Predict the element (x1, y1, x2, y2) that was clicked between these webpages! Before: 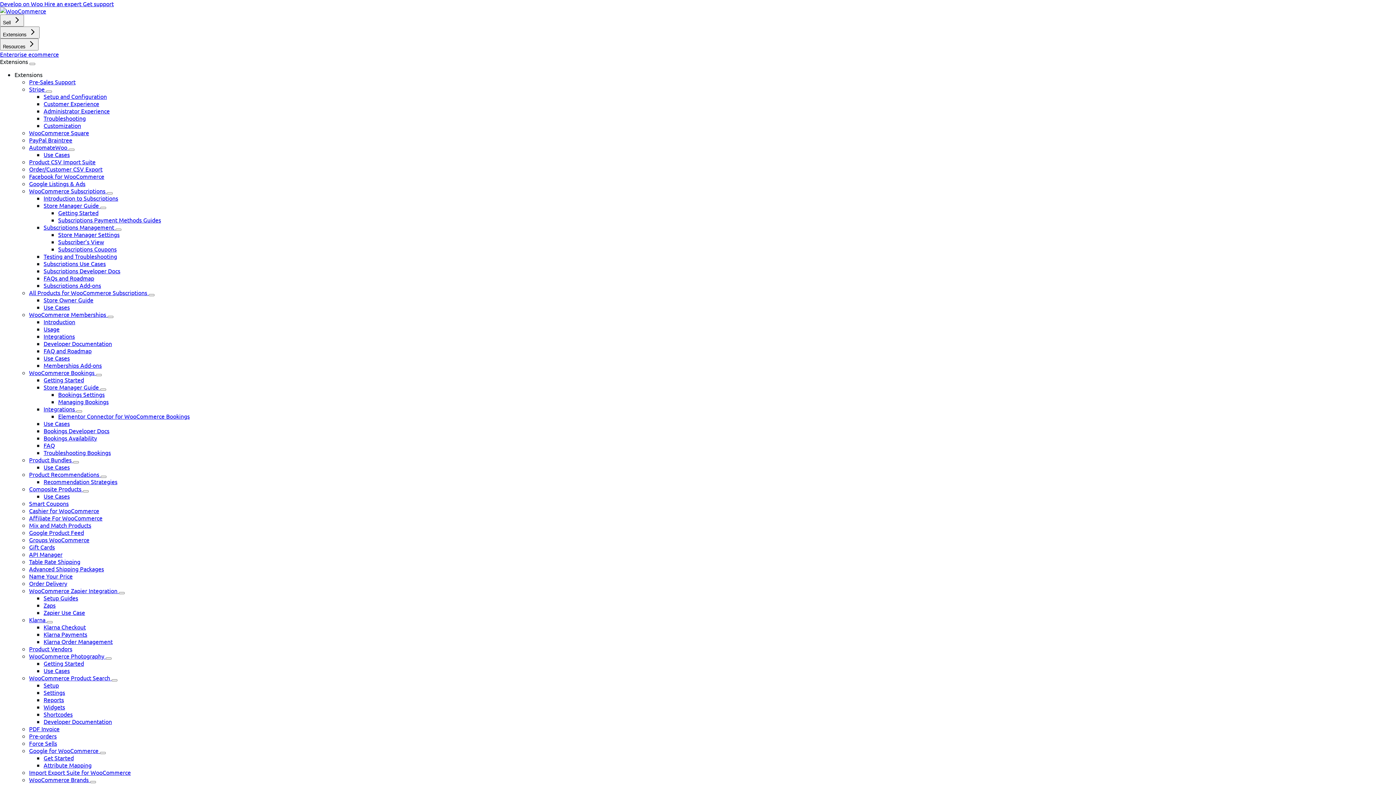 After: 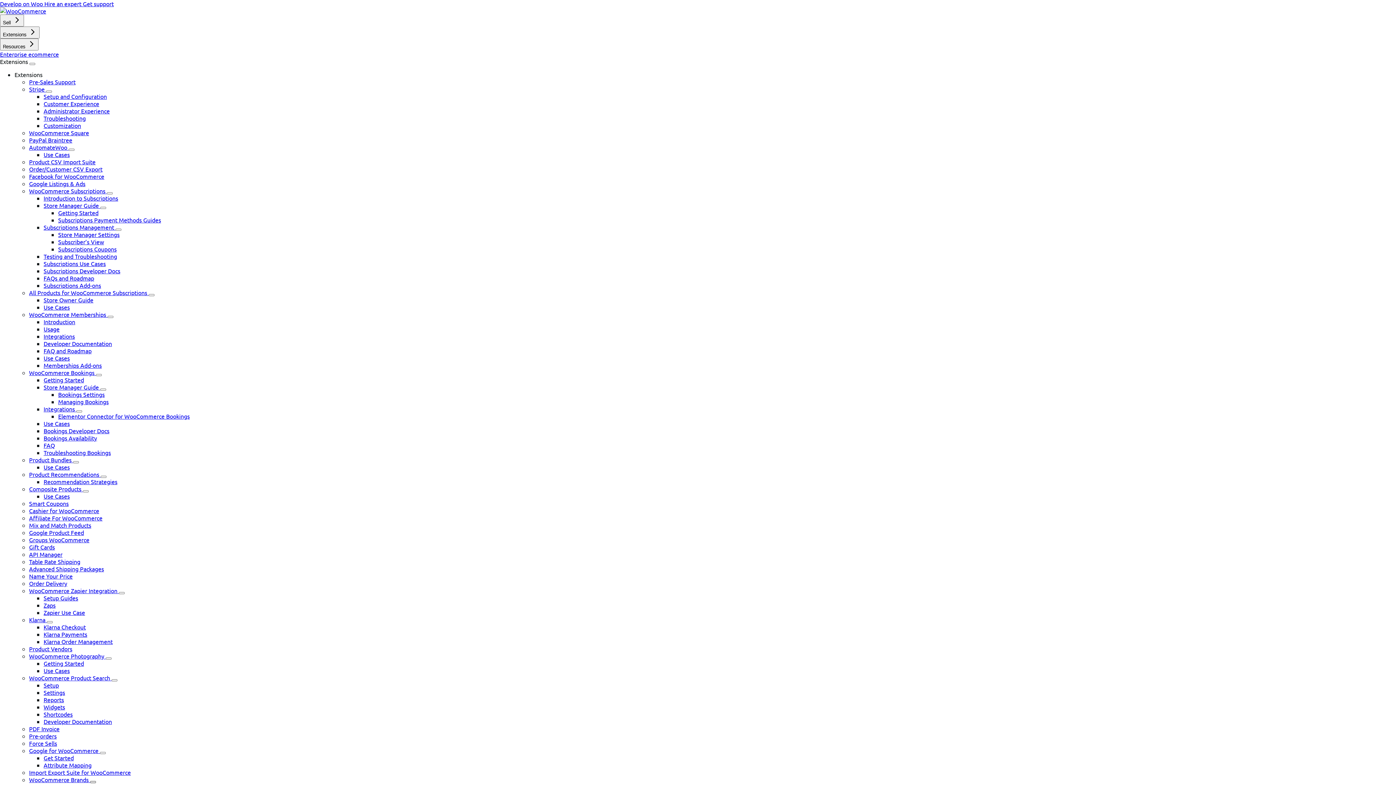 Action: label: Expand bbox: (90, 781, 96, 783)